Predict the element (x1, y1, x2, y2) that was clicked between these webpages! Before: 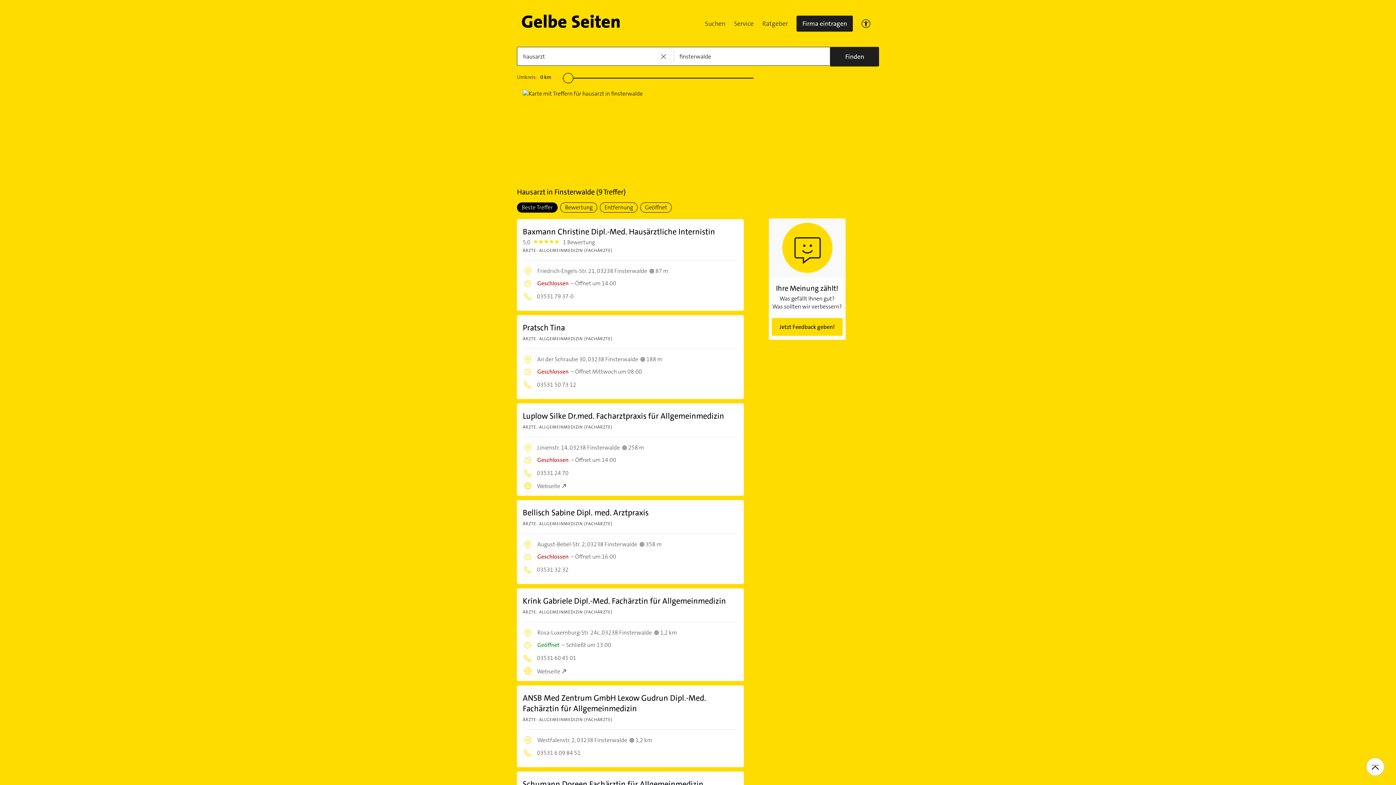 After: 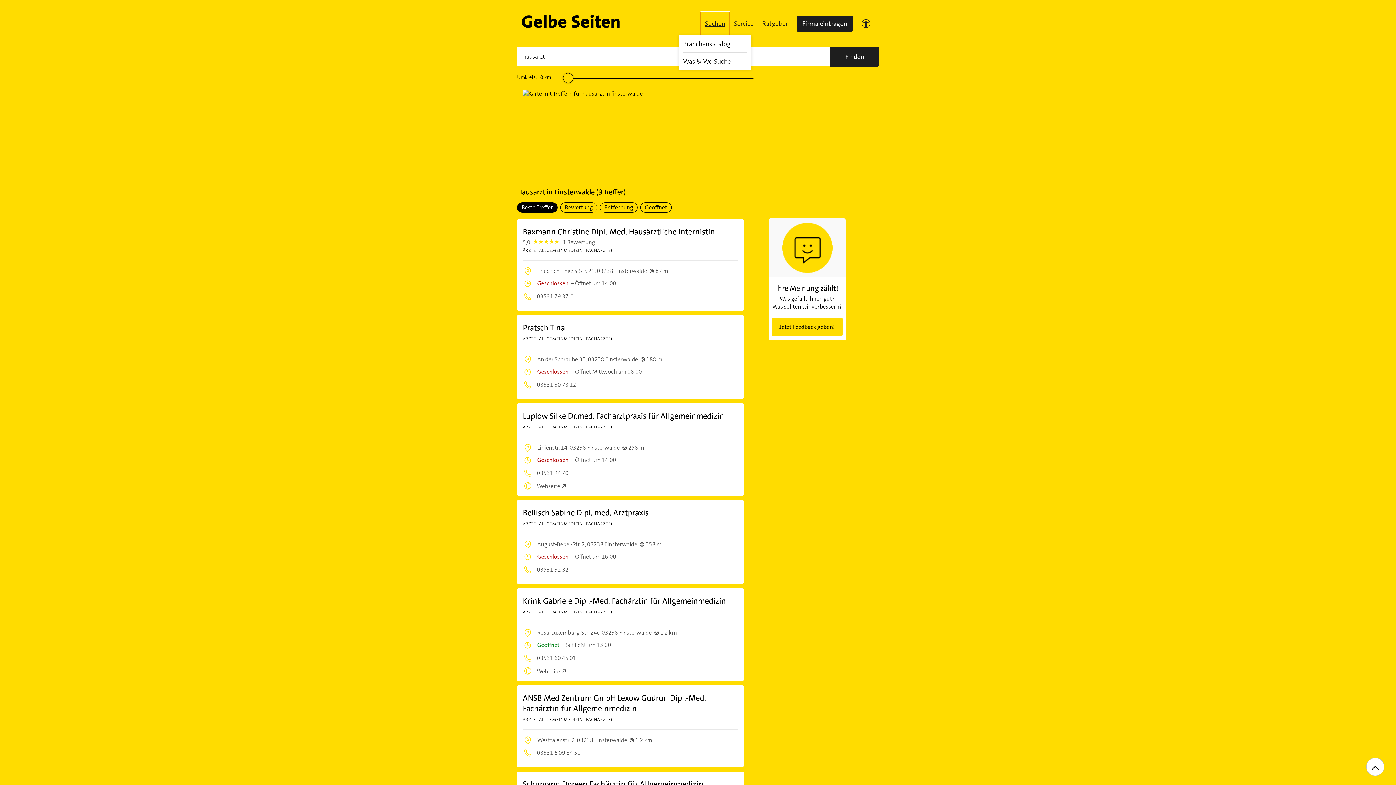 Action: label: Suchen bbox: (700, 11, 729, 35)